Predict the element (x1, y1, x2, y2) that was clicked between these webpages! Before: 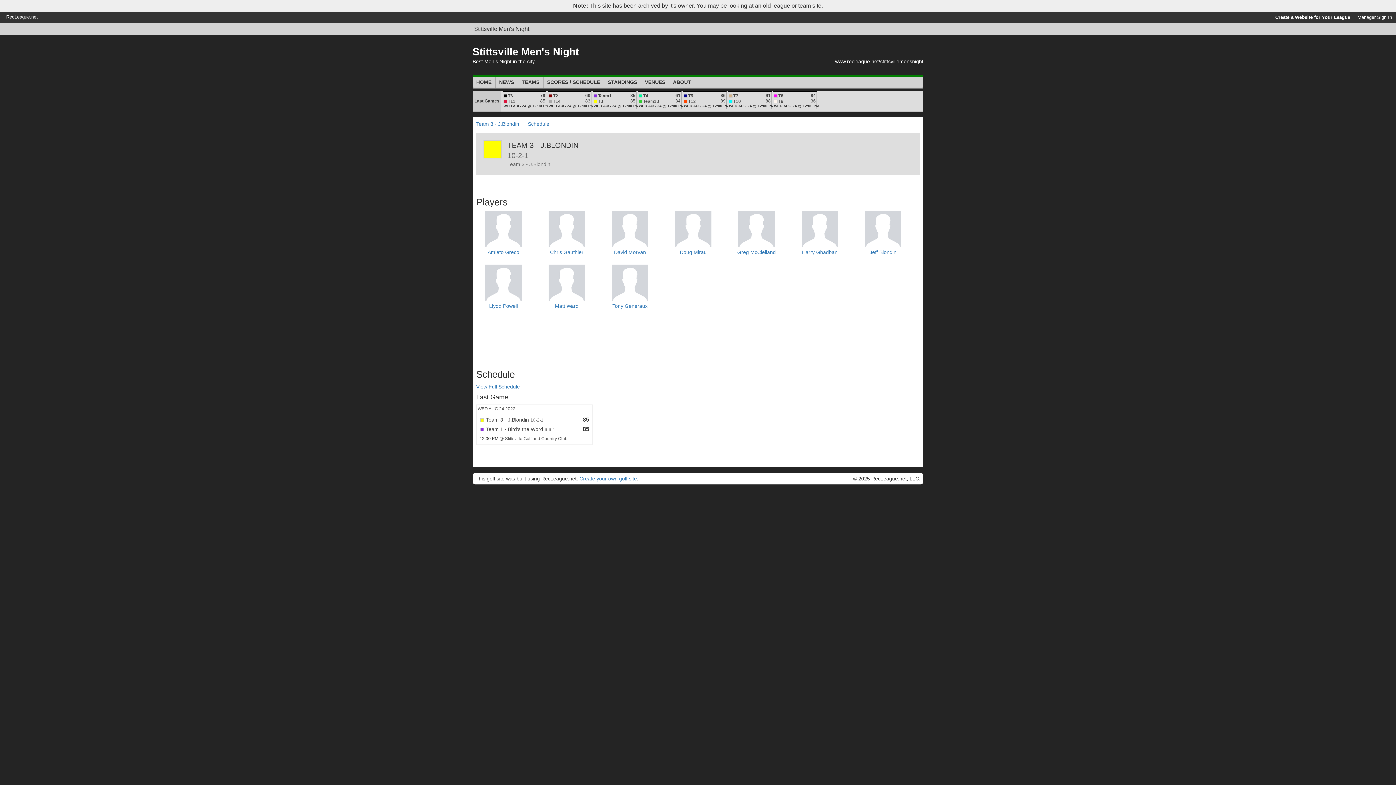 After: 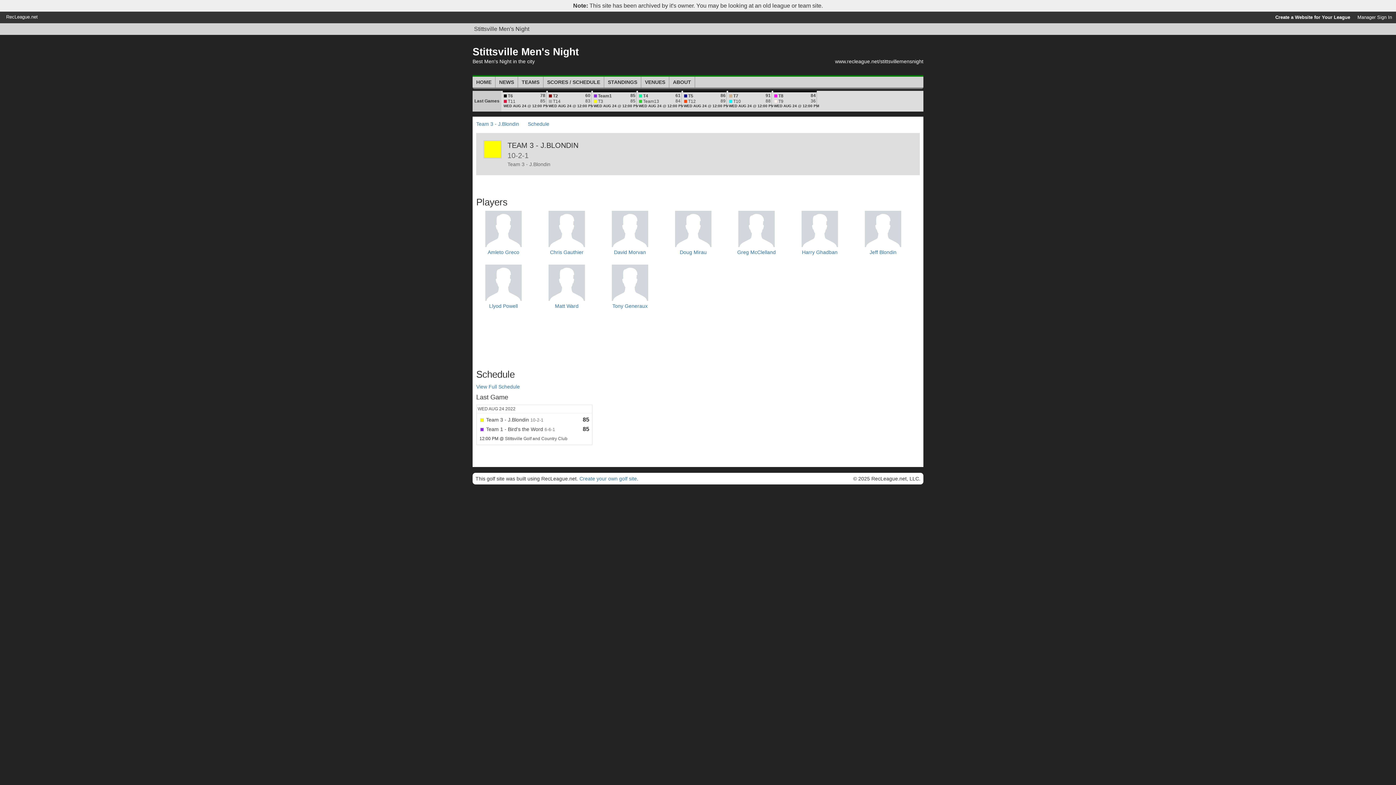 Action: bbox: (479, 417, 530, 422) label:  Team 3 - J.Blondin 